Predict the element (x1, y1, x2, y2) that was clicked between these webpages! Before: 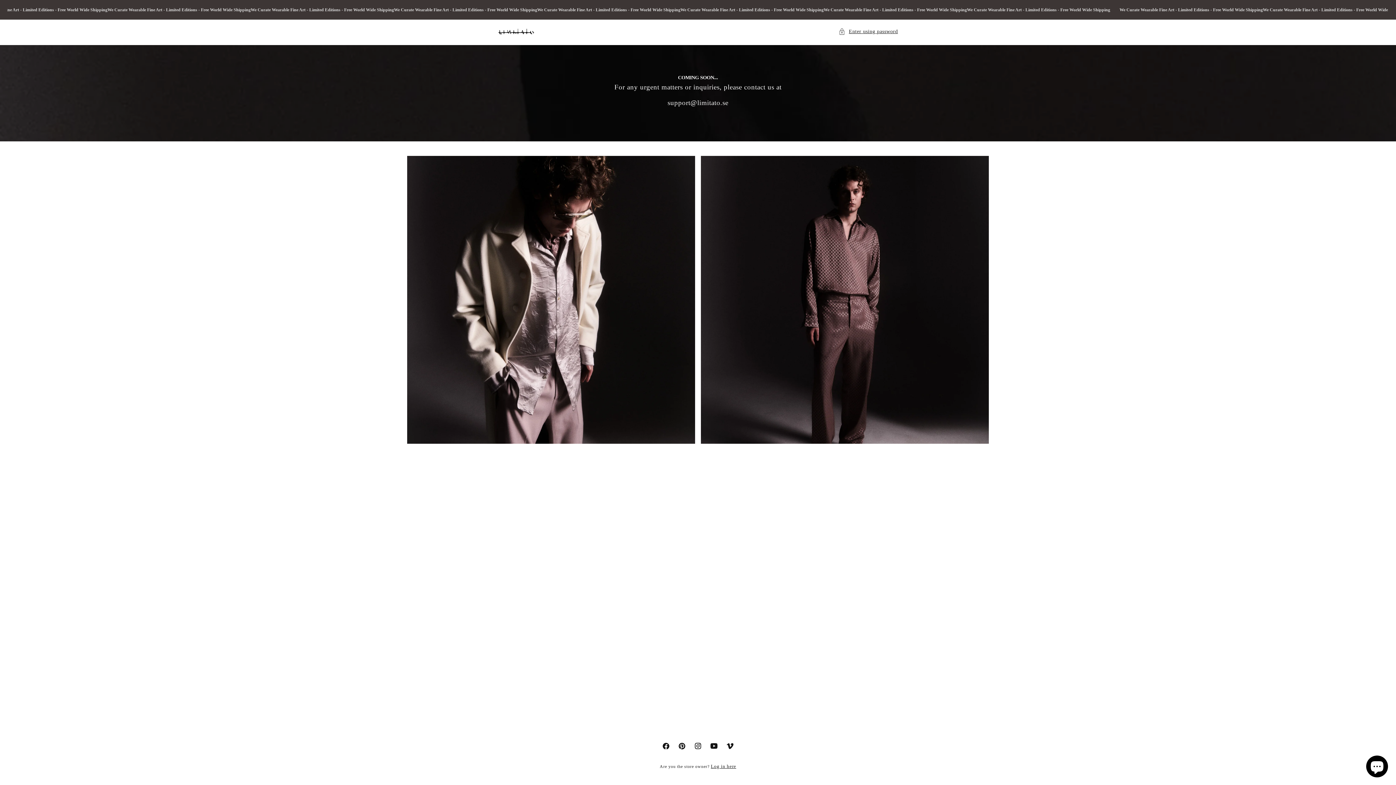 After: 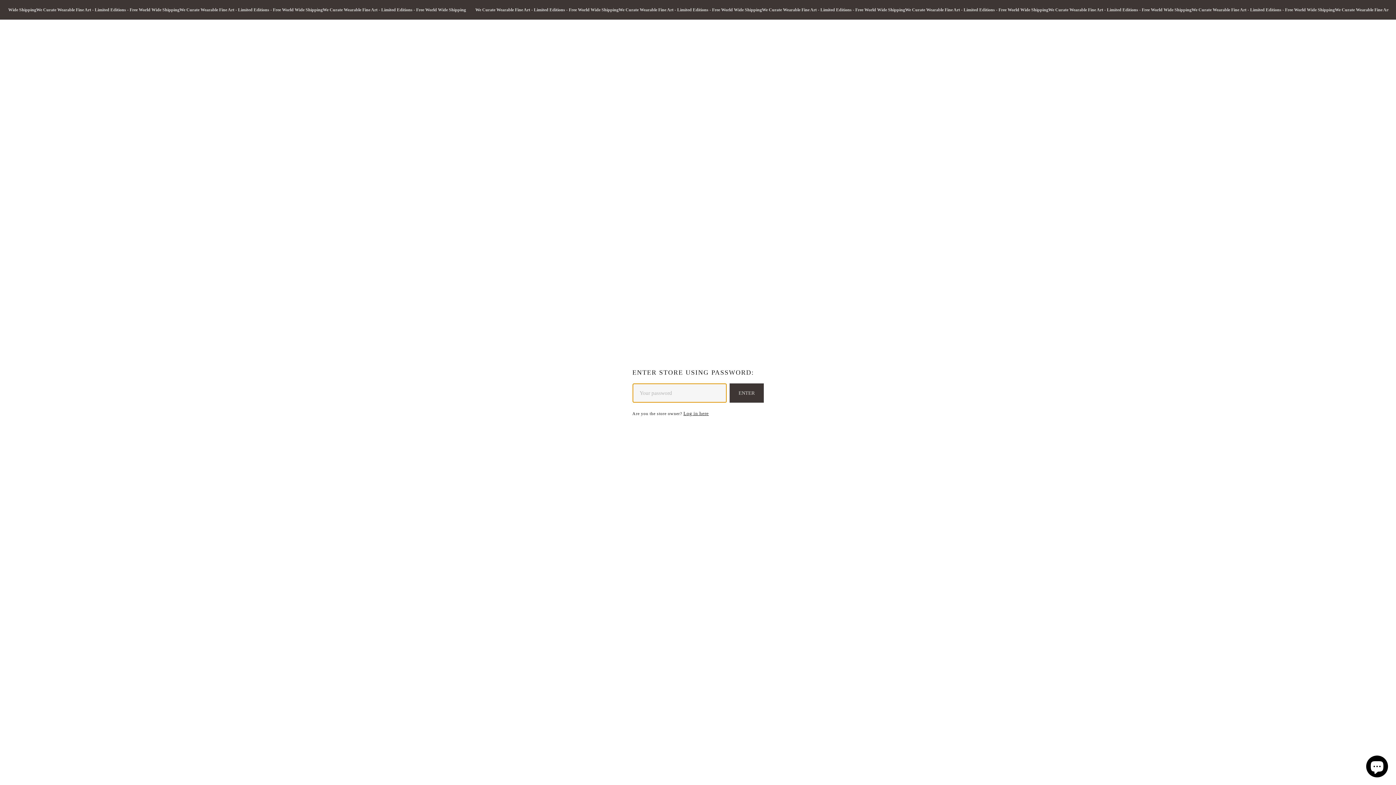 Action: bbox: (838, 26, 898, 36) label: Password modal